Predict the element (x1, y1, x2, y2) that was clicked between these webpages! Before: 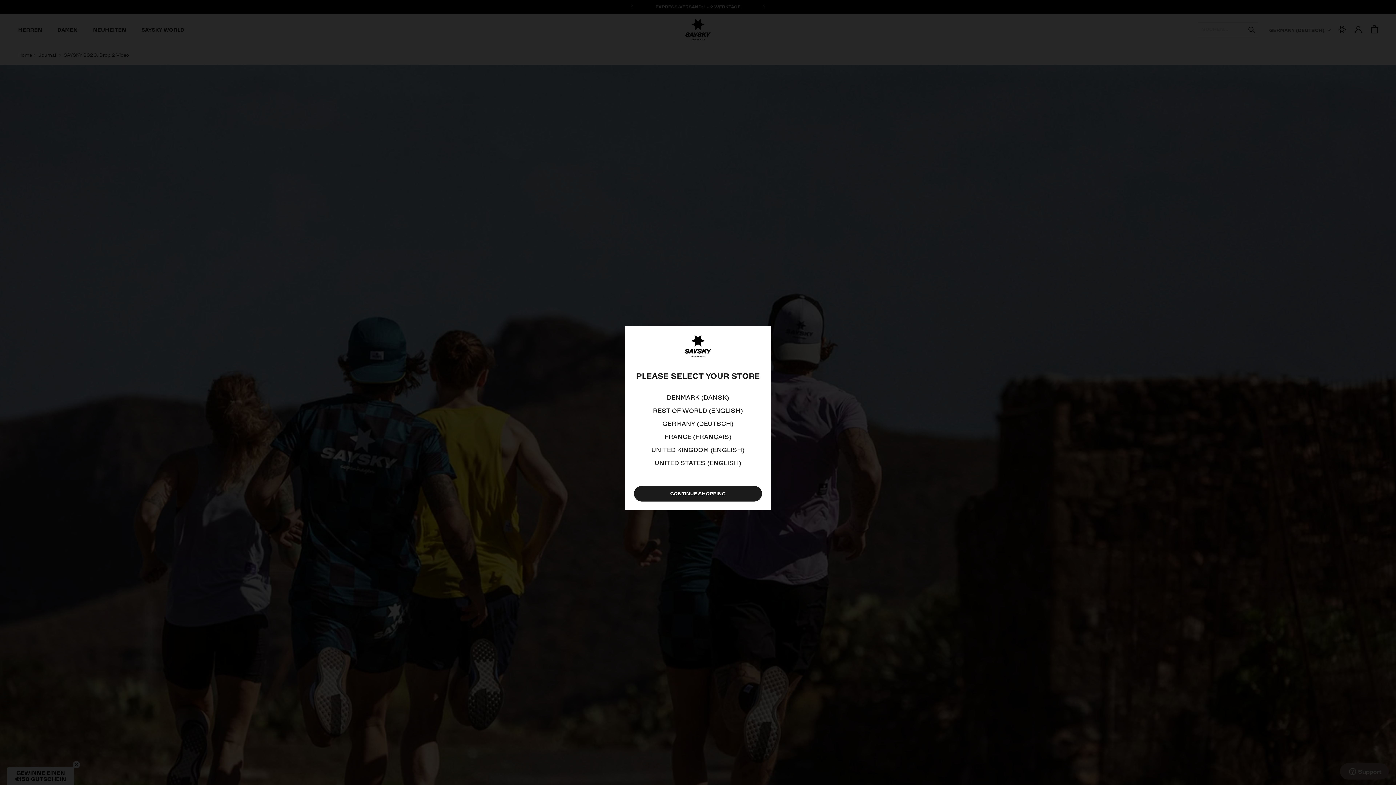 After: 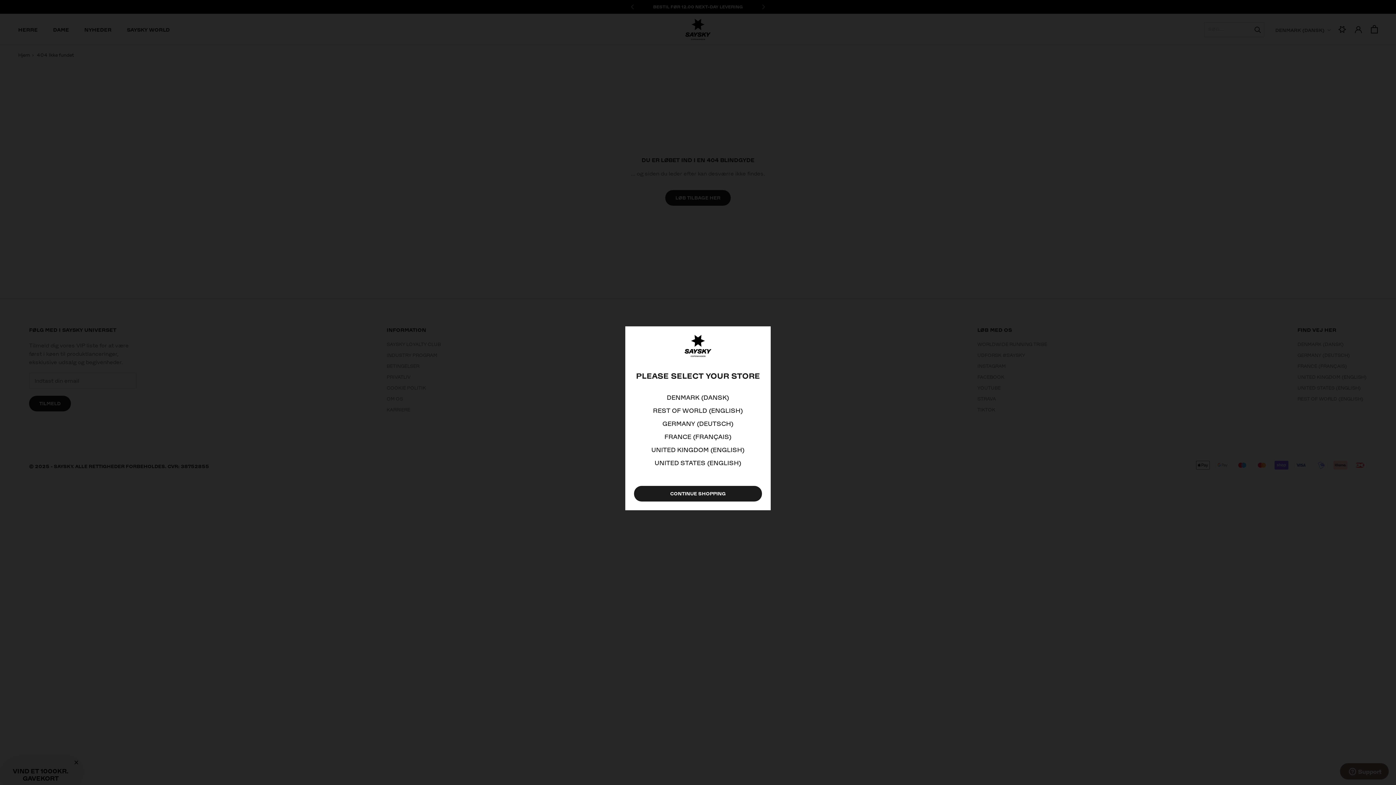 Action: label: DENMARK (DANSK) bbox: (666, 393, 729, 402)